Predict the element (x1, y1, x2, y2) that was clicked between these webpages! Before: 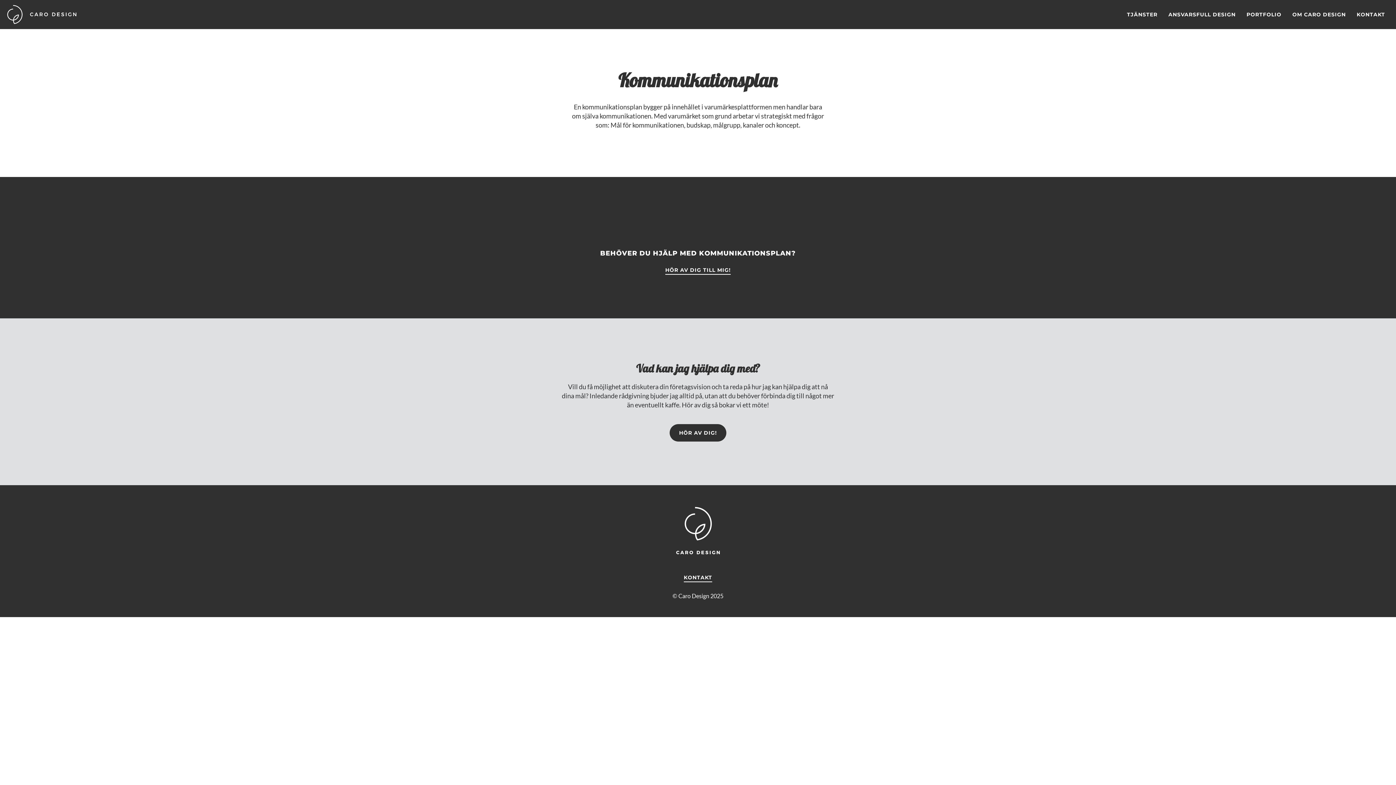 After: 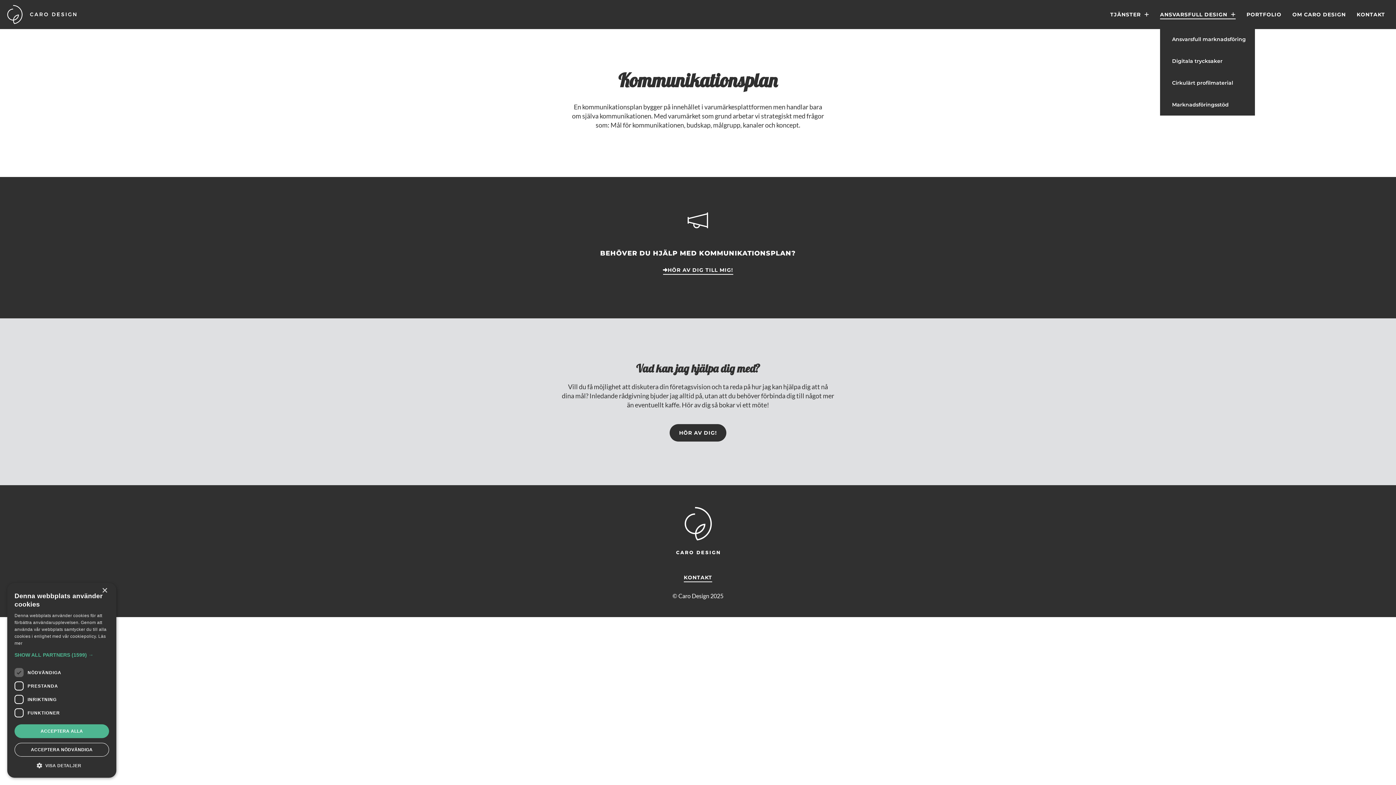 Action: bbox: (1168, 9, 1236, 19) label: ANSVARSFULL DESIGN